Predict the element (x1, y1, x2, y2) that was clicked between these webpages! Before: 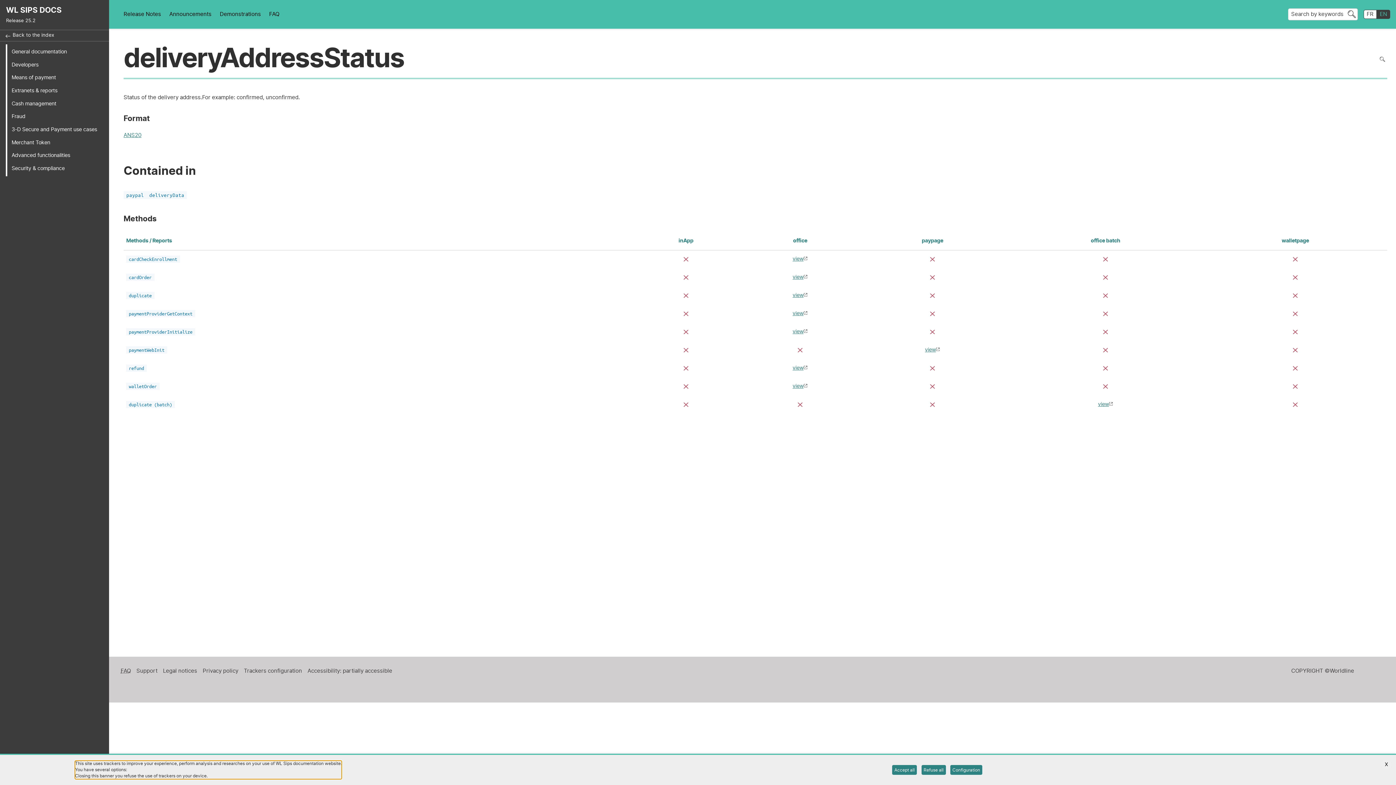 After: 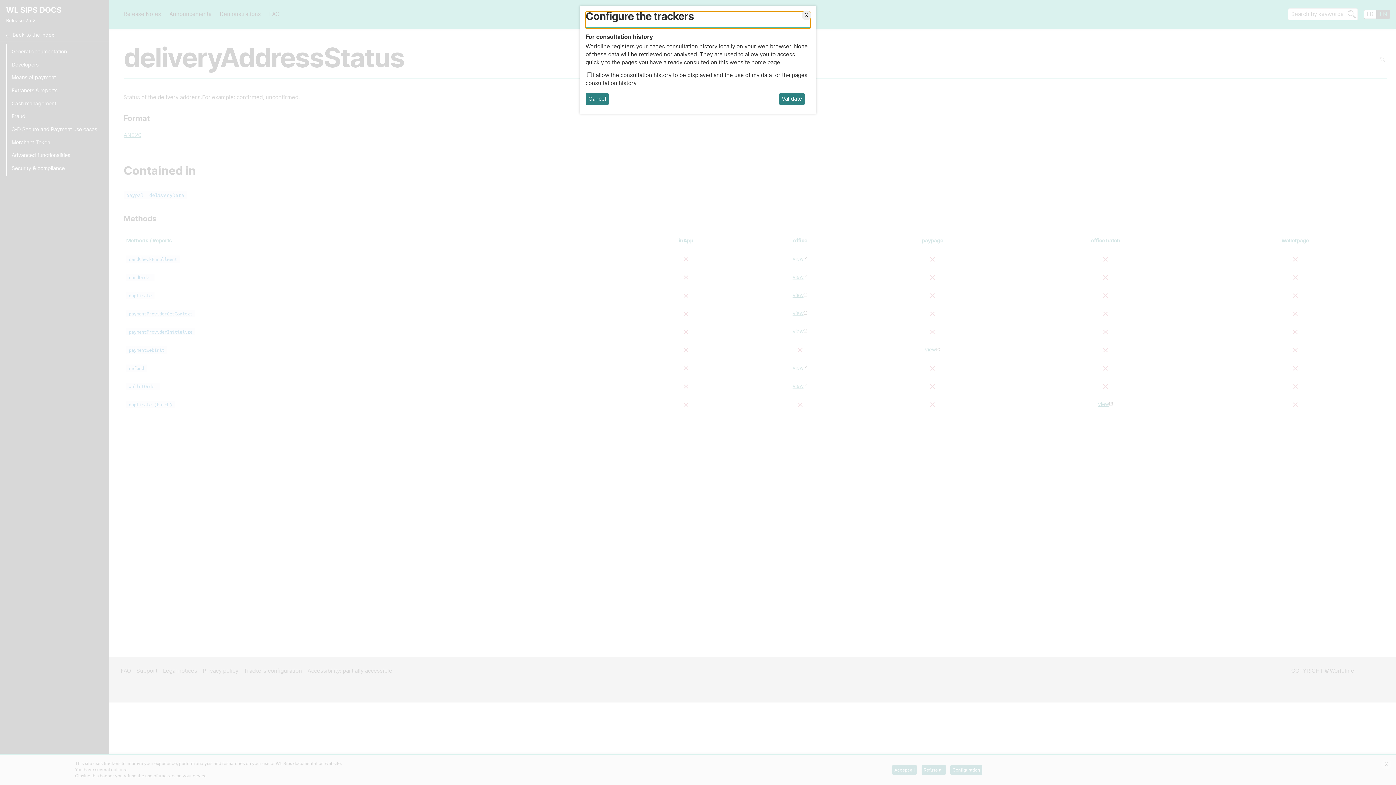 Action: label: Configuration bbox: (950, 765, 982, 775)